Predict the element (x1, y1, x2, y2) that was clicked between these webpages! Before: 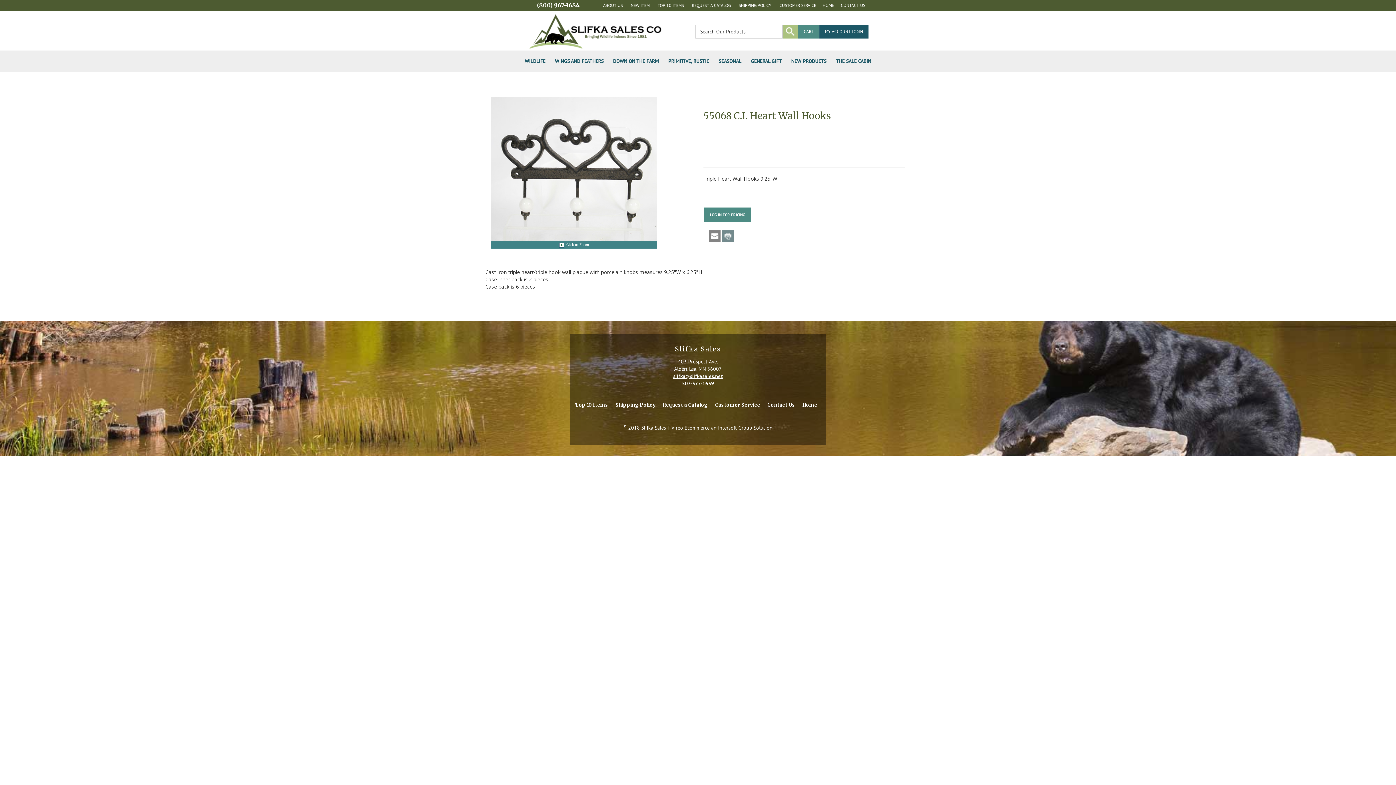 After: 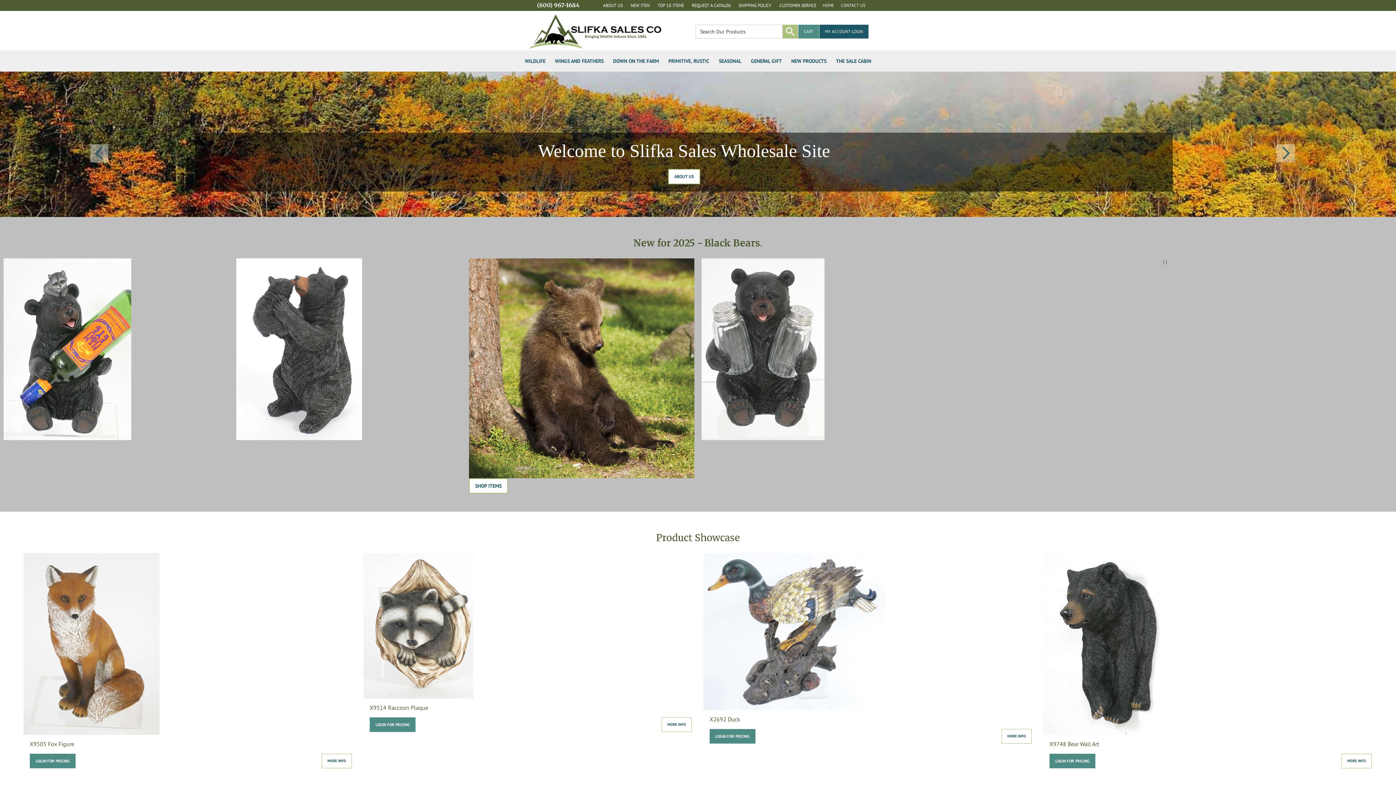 Action: label: Home bbox: (800, 400, 819, 410)